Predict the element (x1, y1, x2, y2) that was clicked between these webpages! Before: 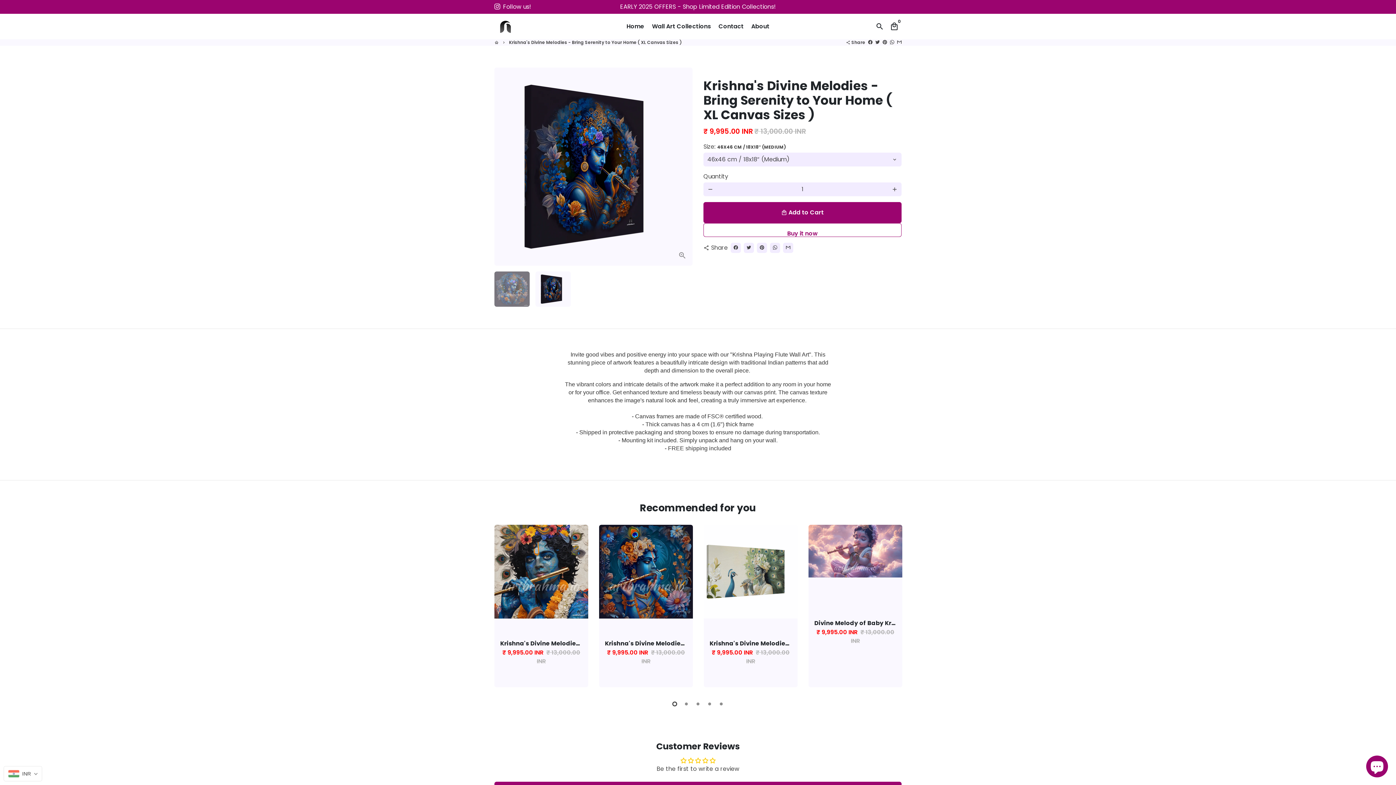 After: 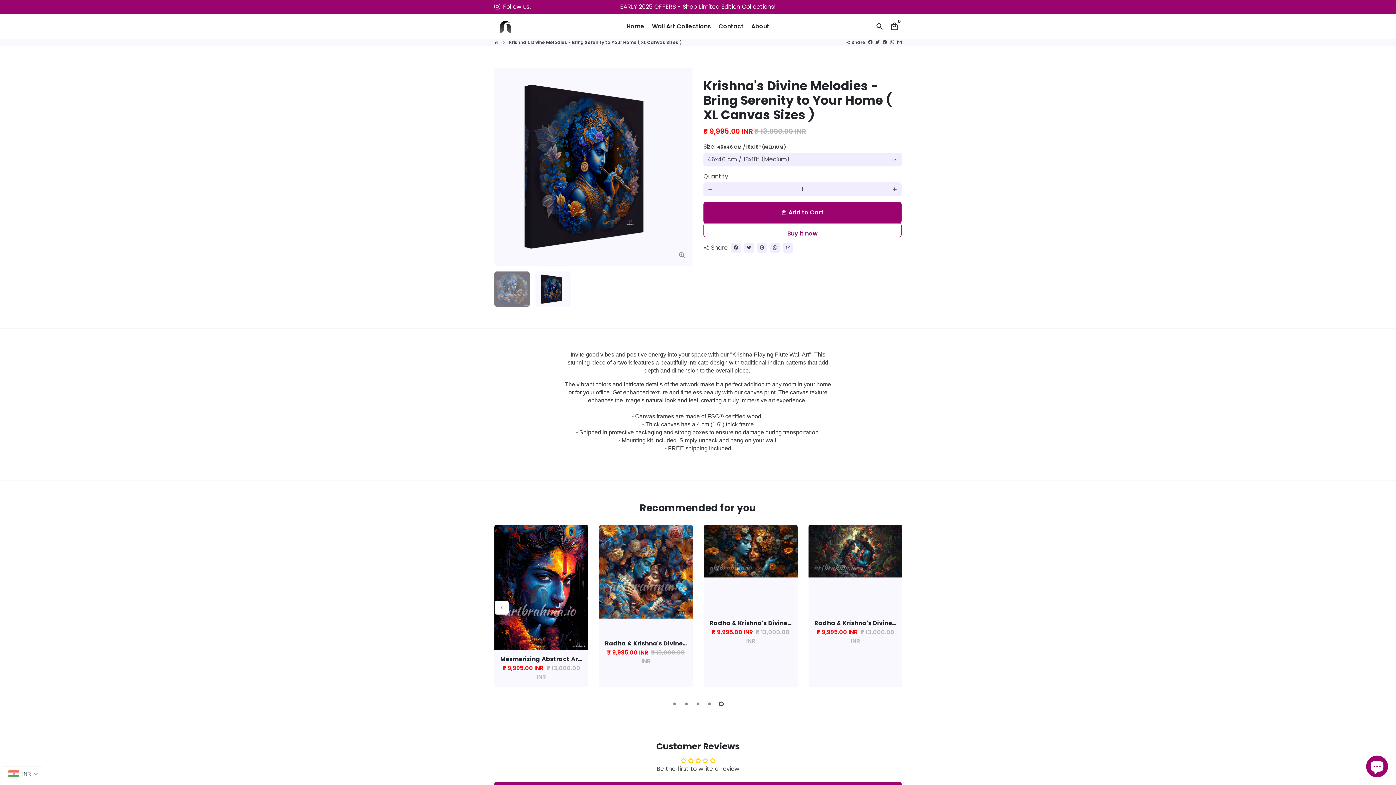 Action: label: 5 of 2 bbox: (718, 701, 724, 707)